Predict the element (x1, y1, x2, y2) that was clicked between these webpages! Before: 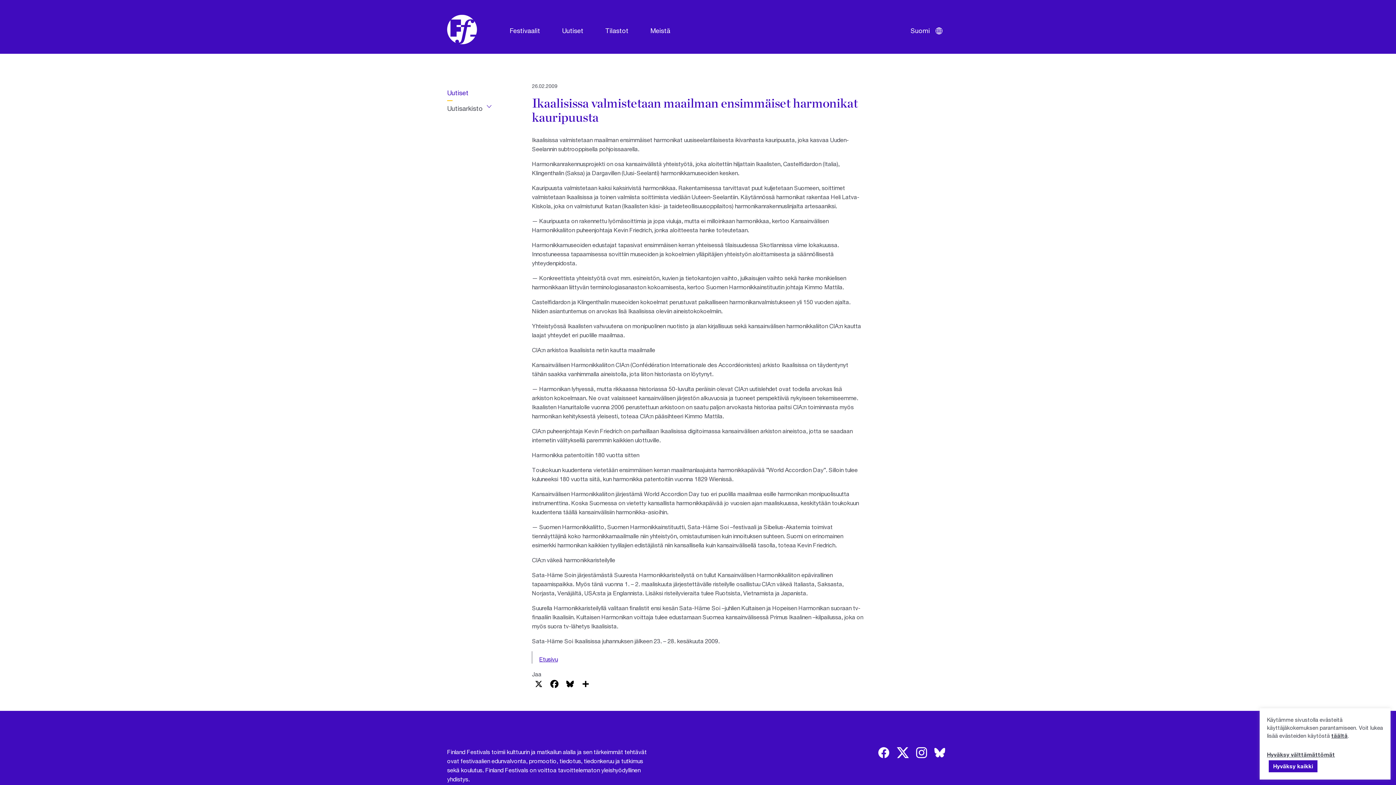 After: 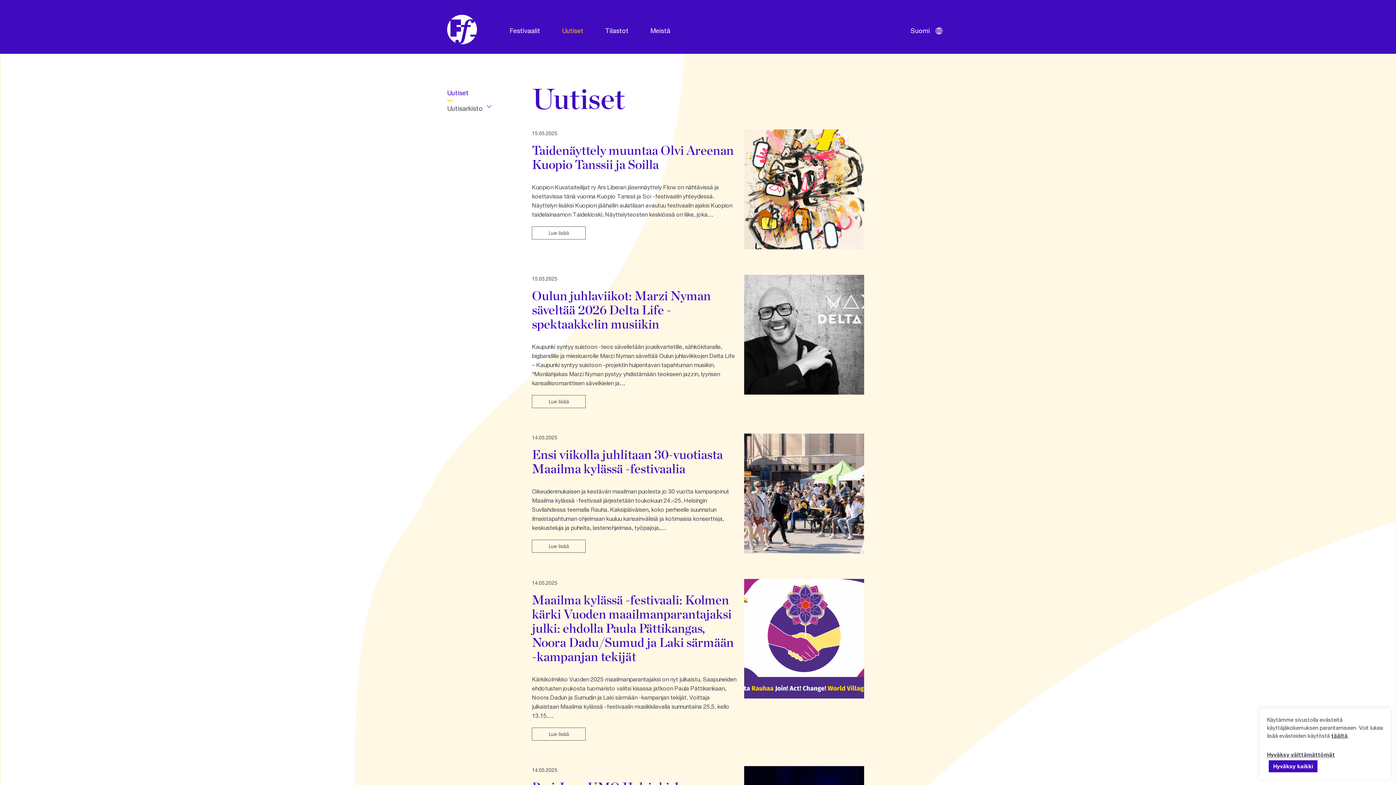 Action: bbox: (558, 23, 587, 37) label: Uutiset